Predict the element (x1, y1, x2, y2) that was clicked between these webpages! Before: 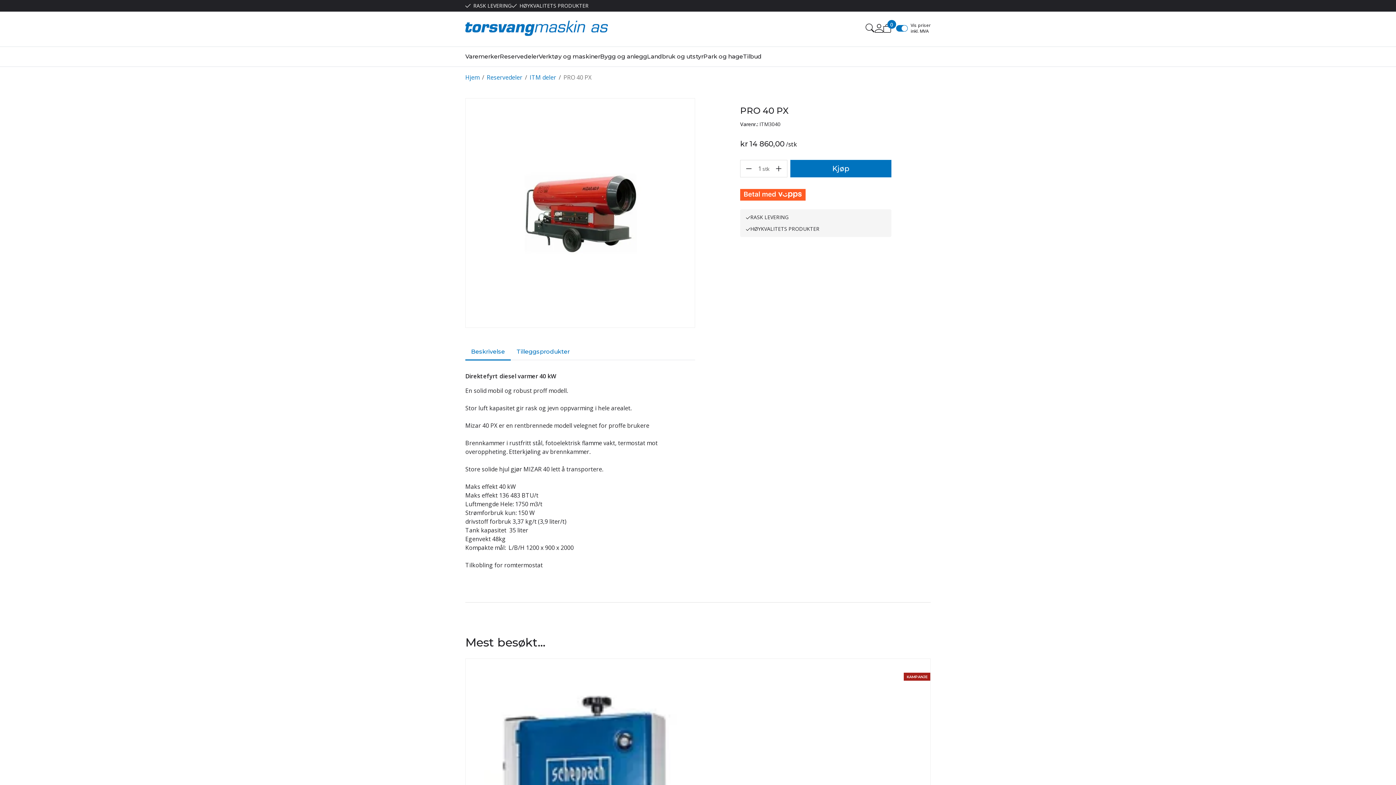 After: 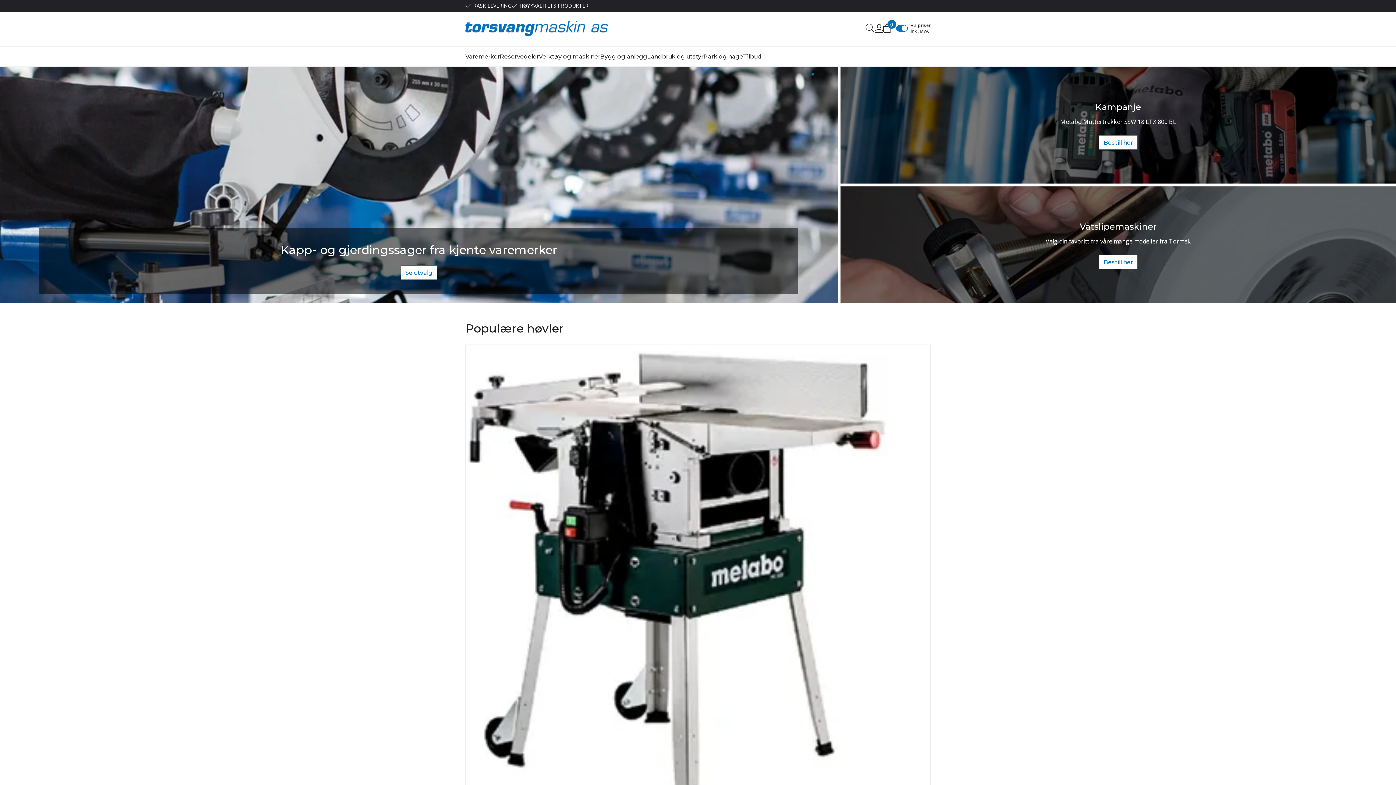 Action: label: Hjem bbox: (465, 73, 479, 81)